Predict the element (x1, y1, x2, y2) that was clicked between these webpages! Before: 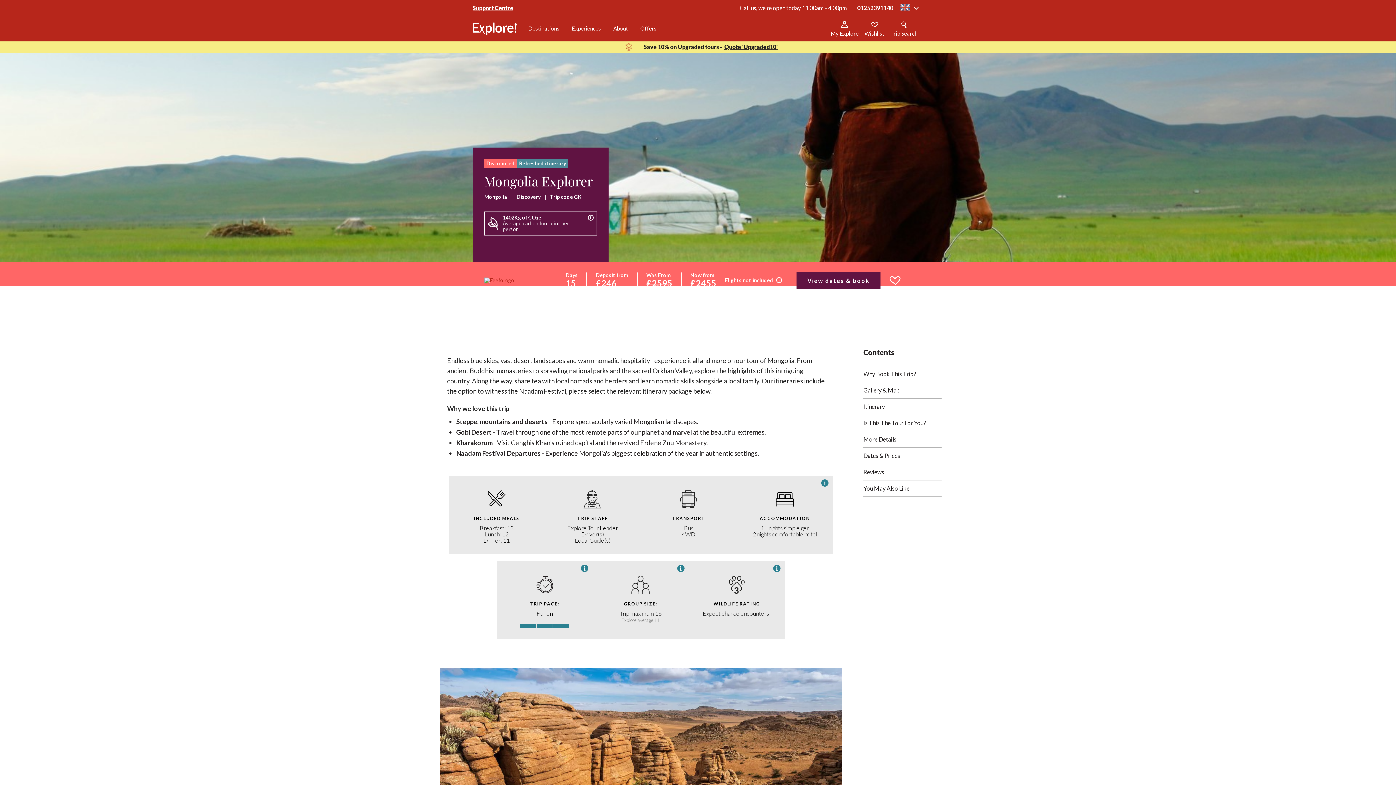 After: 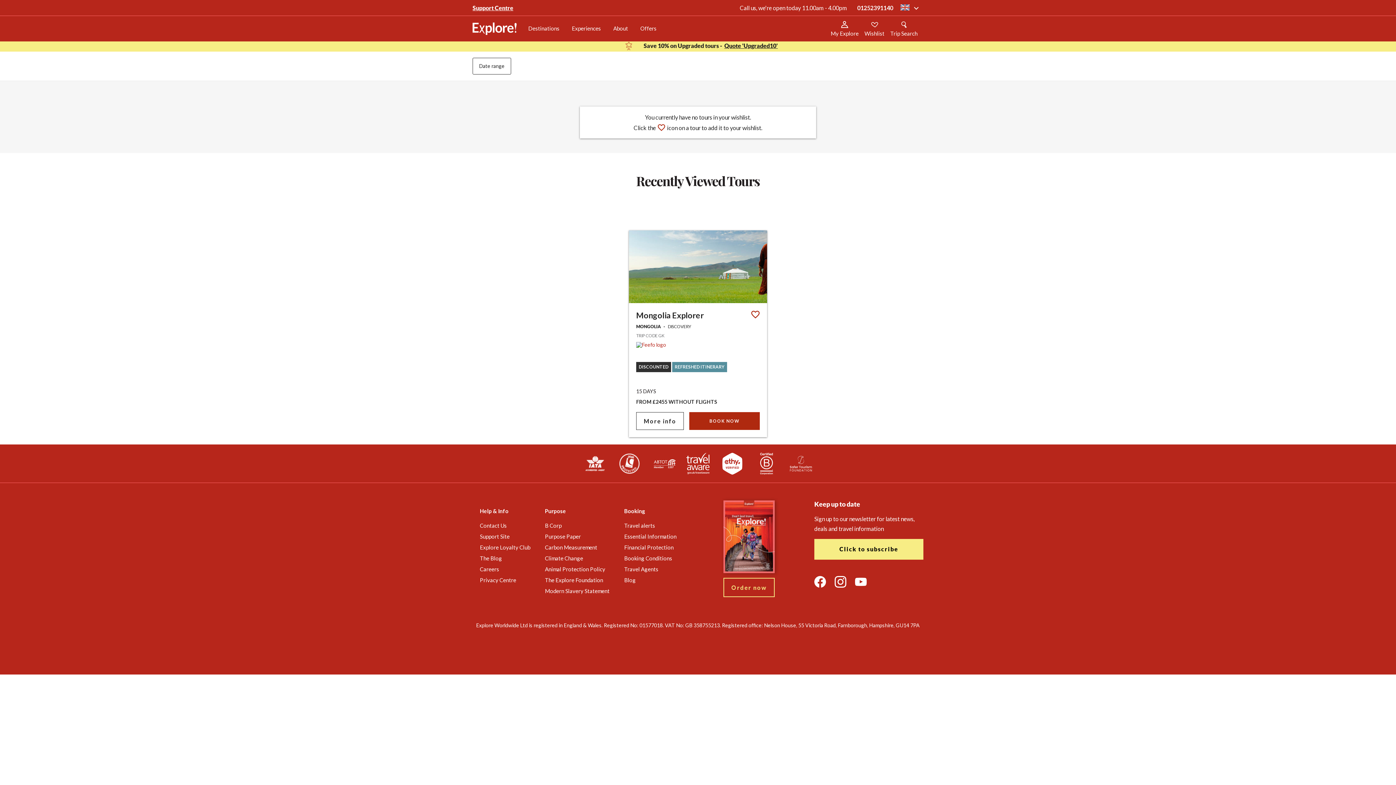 Action: bbox: (864, 20, 884, 36) label: Wishlist